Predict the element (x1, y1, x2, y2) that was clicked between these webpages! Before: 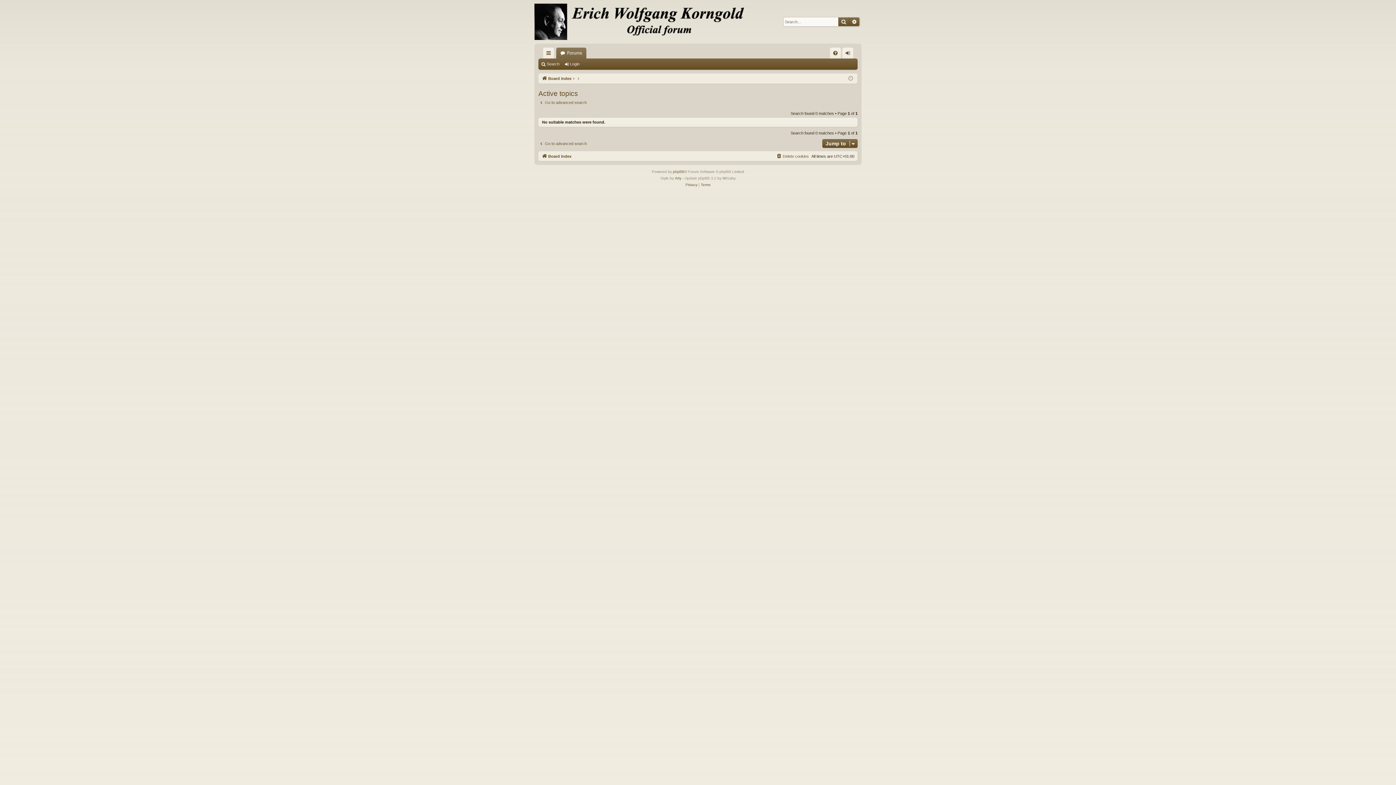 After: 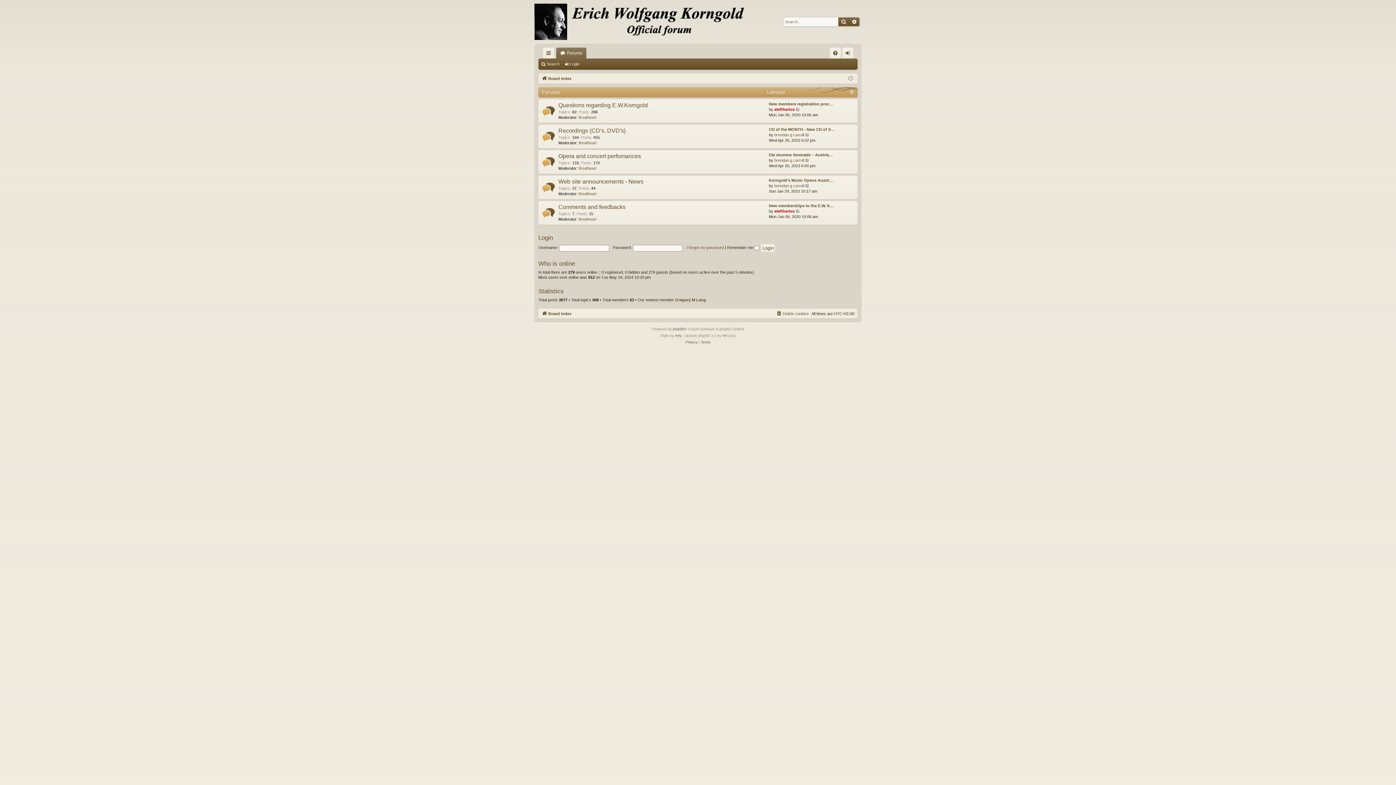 Action: bbox: (541, 74, 571, 82) label: Board index